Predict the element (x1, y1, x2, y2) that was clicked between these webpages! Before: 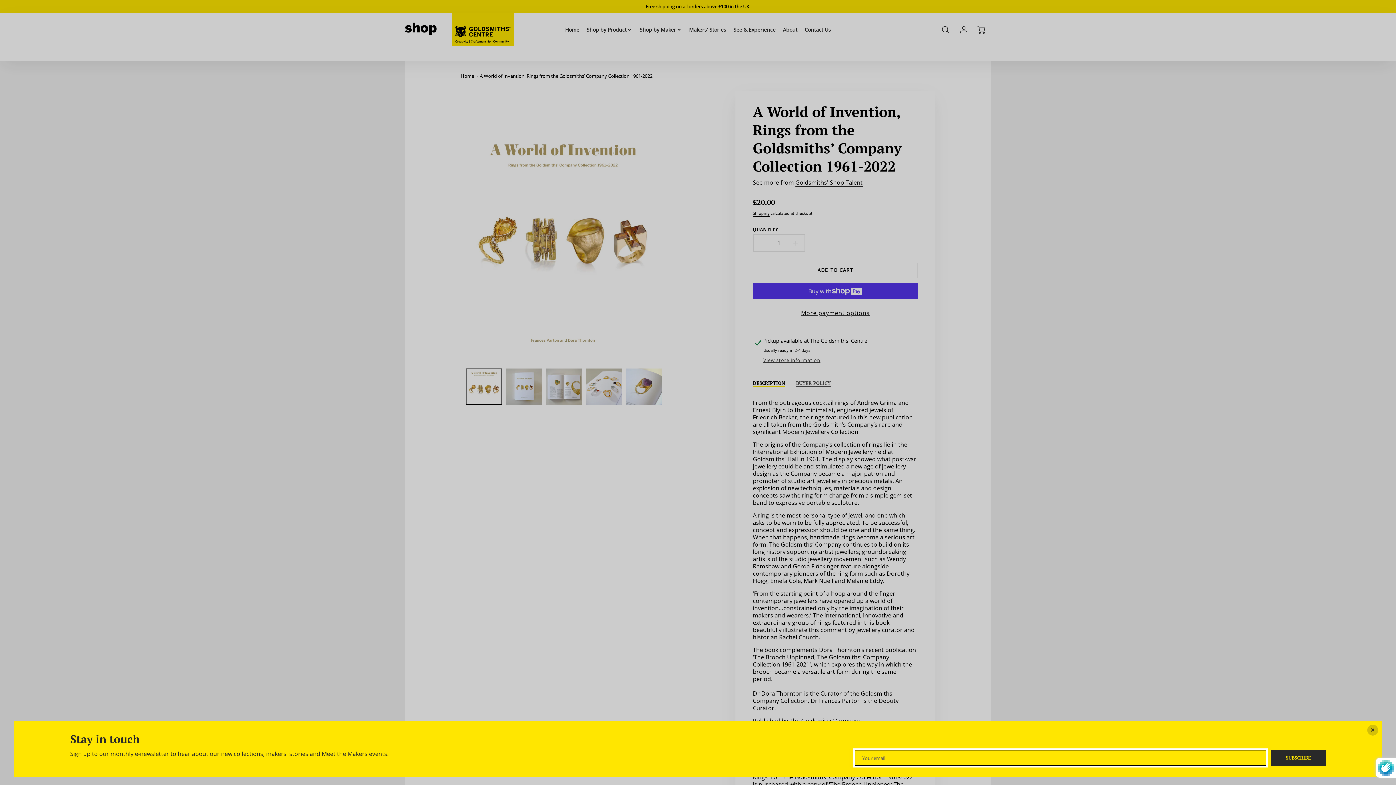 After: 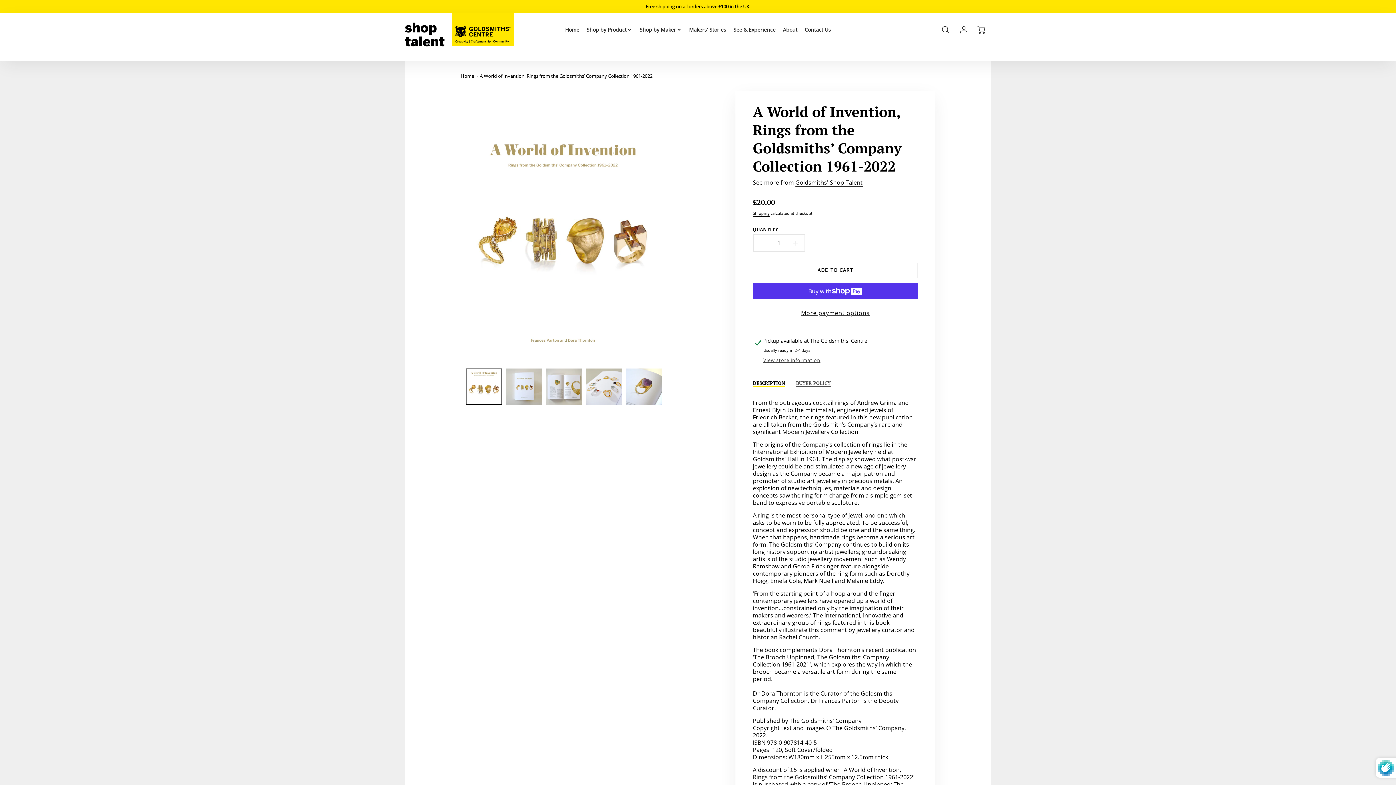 Action: label: Close modal bbox: (1367, 725, 1378, 735)